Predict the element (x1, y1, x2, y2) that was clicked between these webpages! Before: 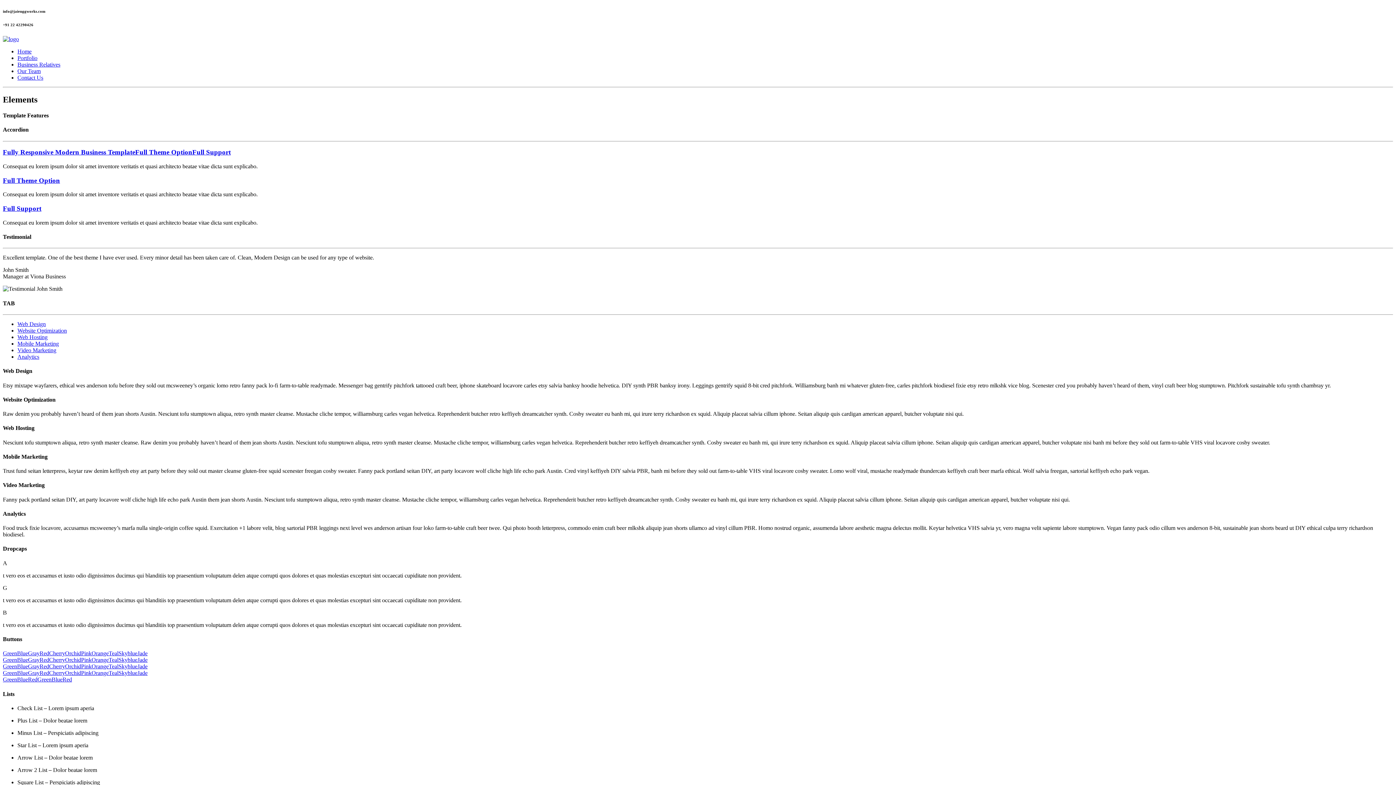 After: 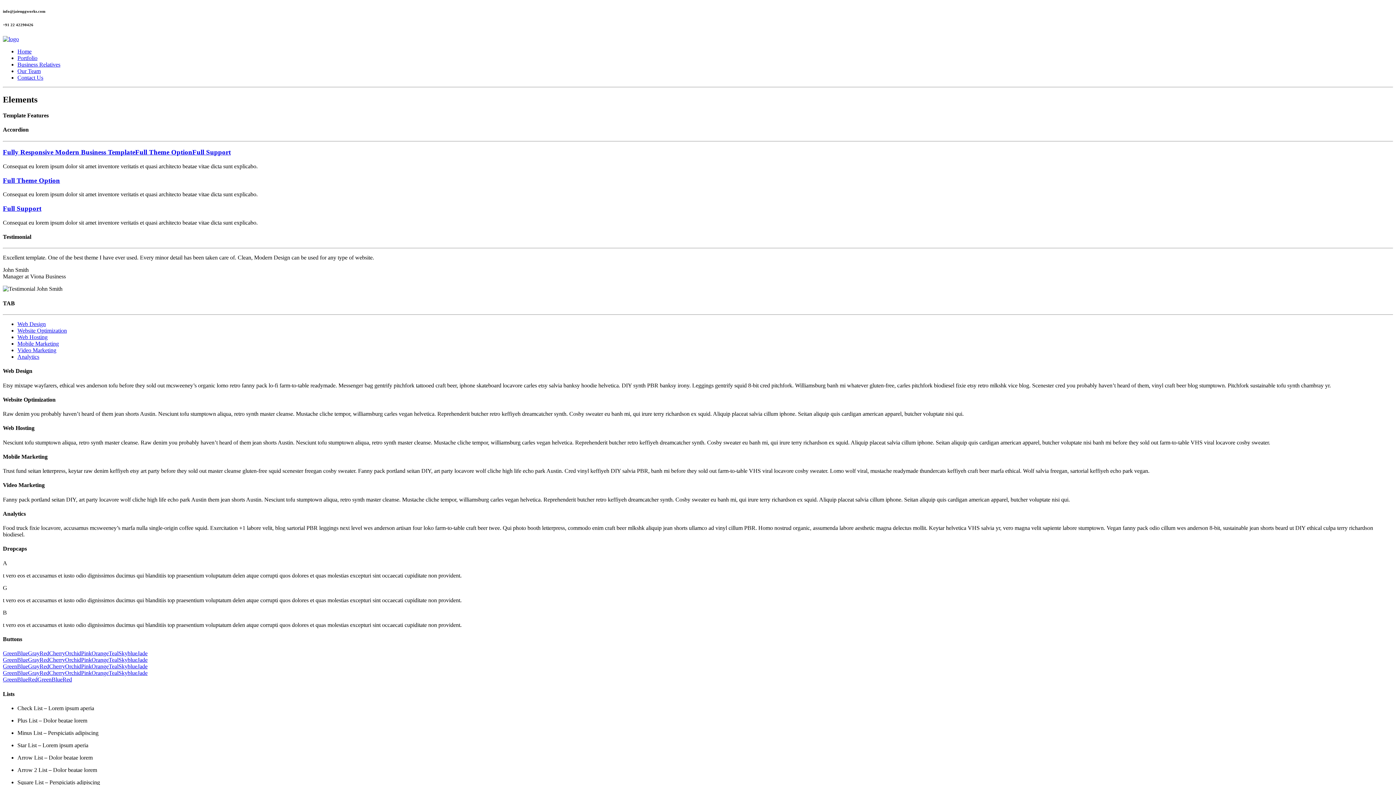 Action: label: Orange bbox: (91, 650, 108, 656)